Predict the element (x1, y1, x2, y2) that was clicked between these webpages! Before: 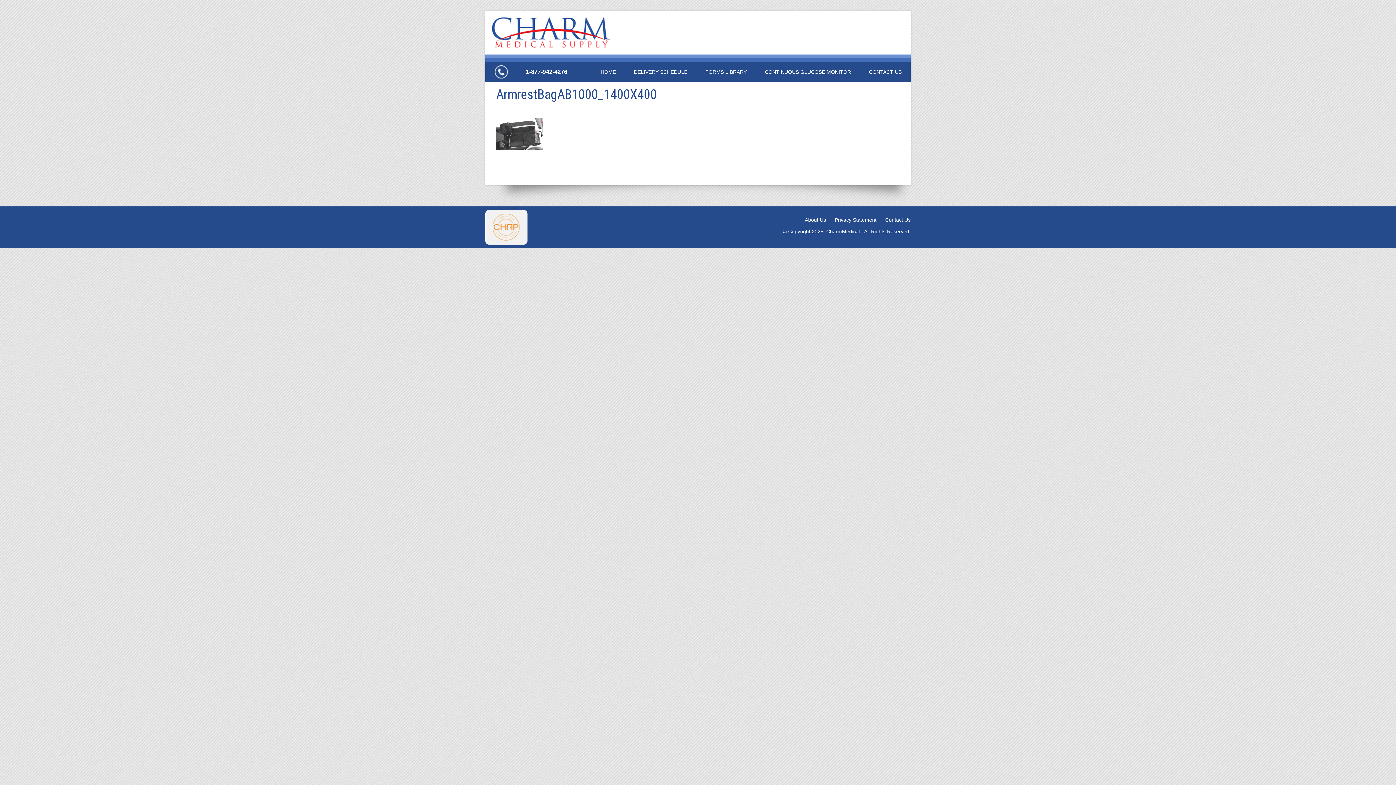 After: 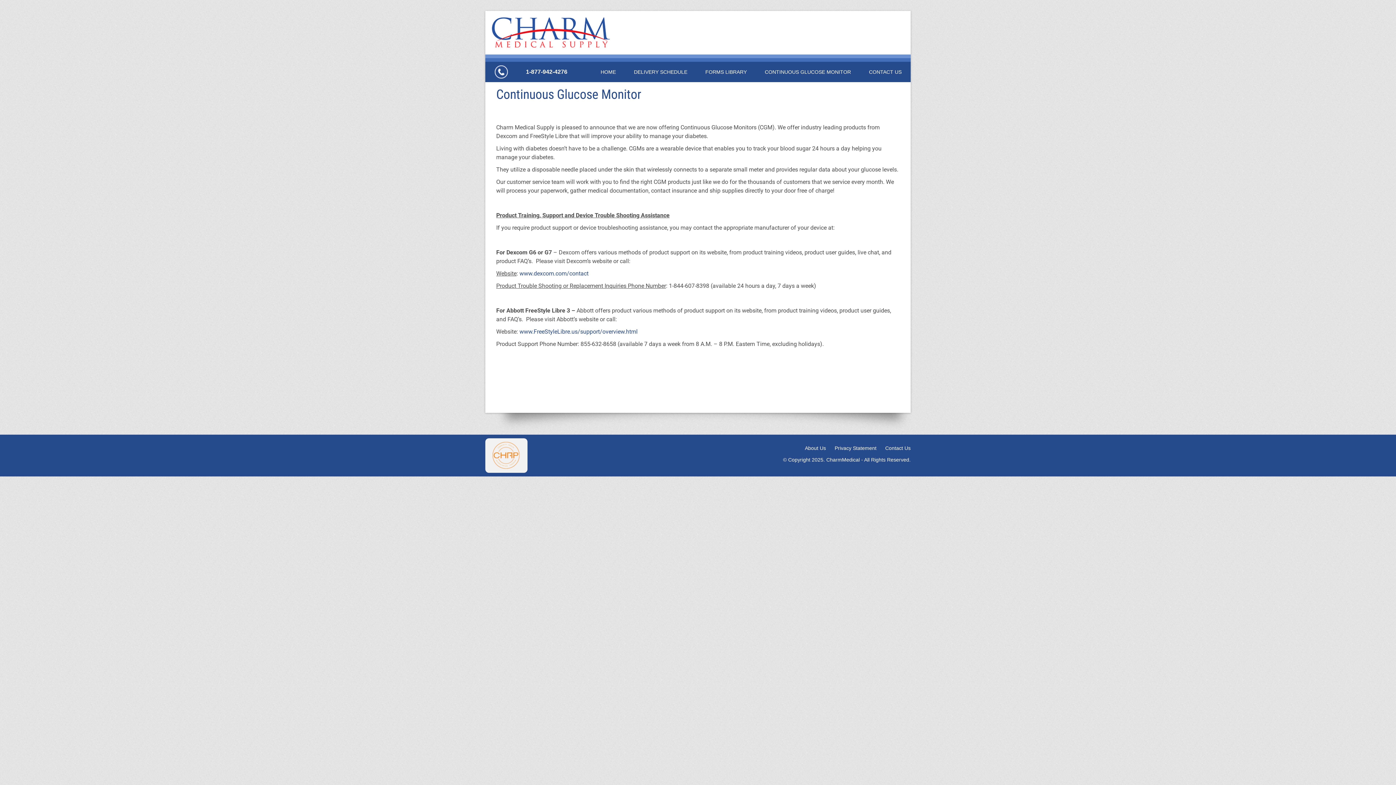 Action: label: CONTINUOUS GLUCOSE MONITOR bbox: (756, 64, 860, 79)